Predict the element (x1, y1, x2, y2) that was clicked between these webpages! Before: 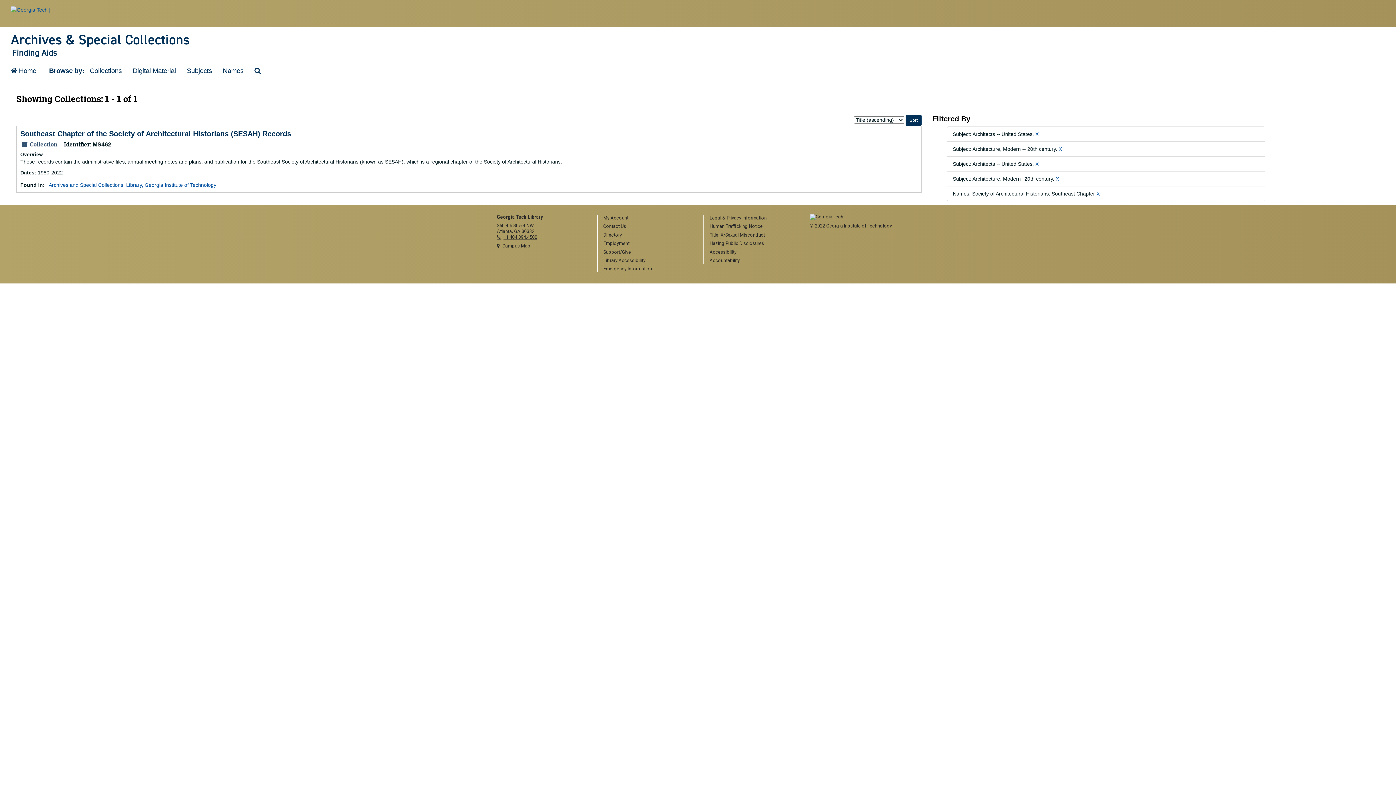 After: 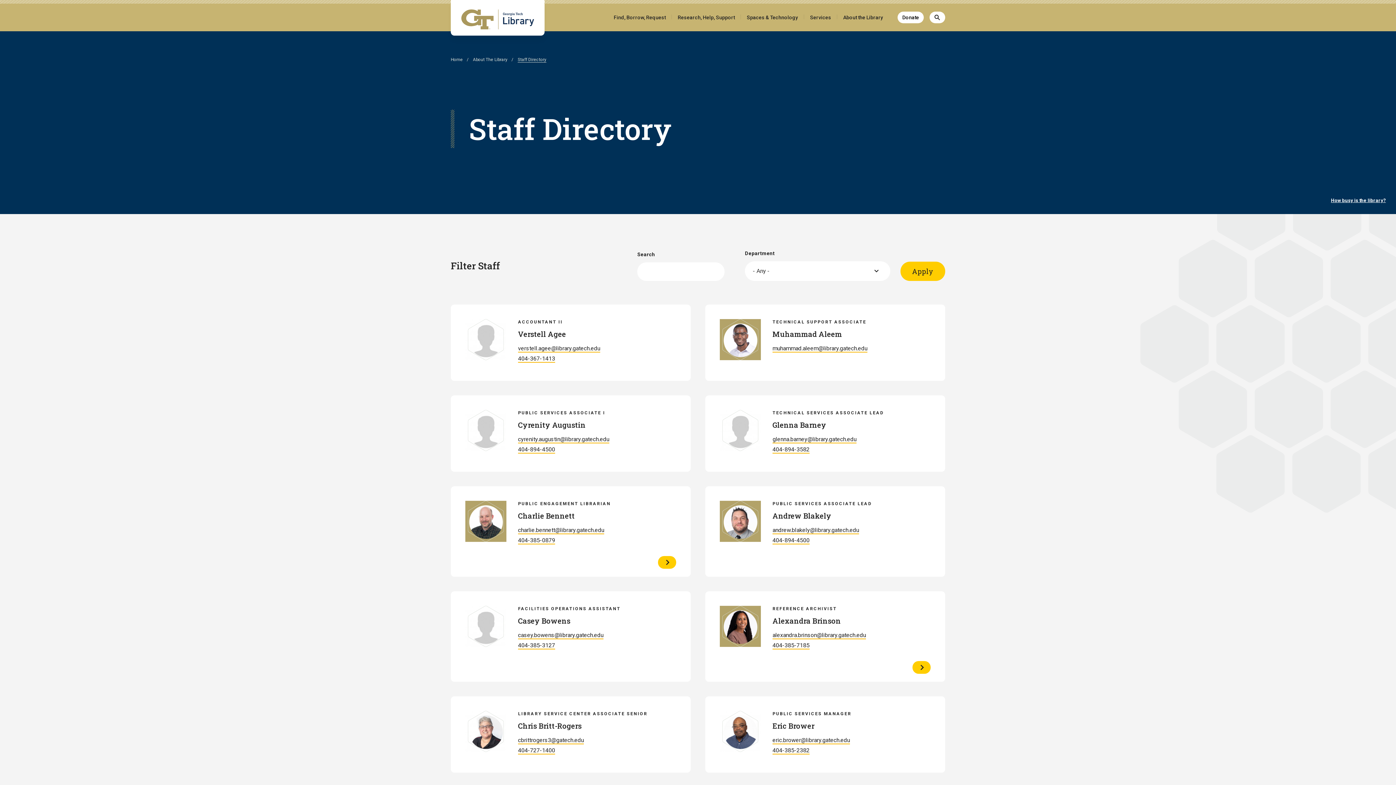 Action: bbox: (603, 232, 692, 238) label: Directory